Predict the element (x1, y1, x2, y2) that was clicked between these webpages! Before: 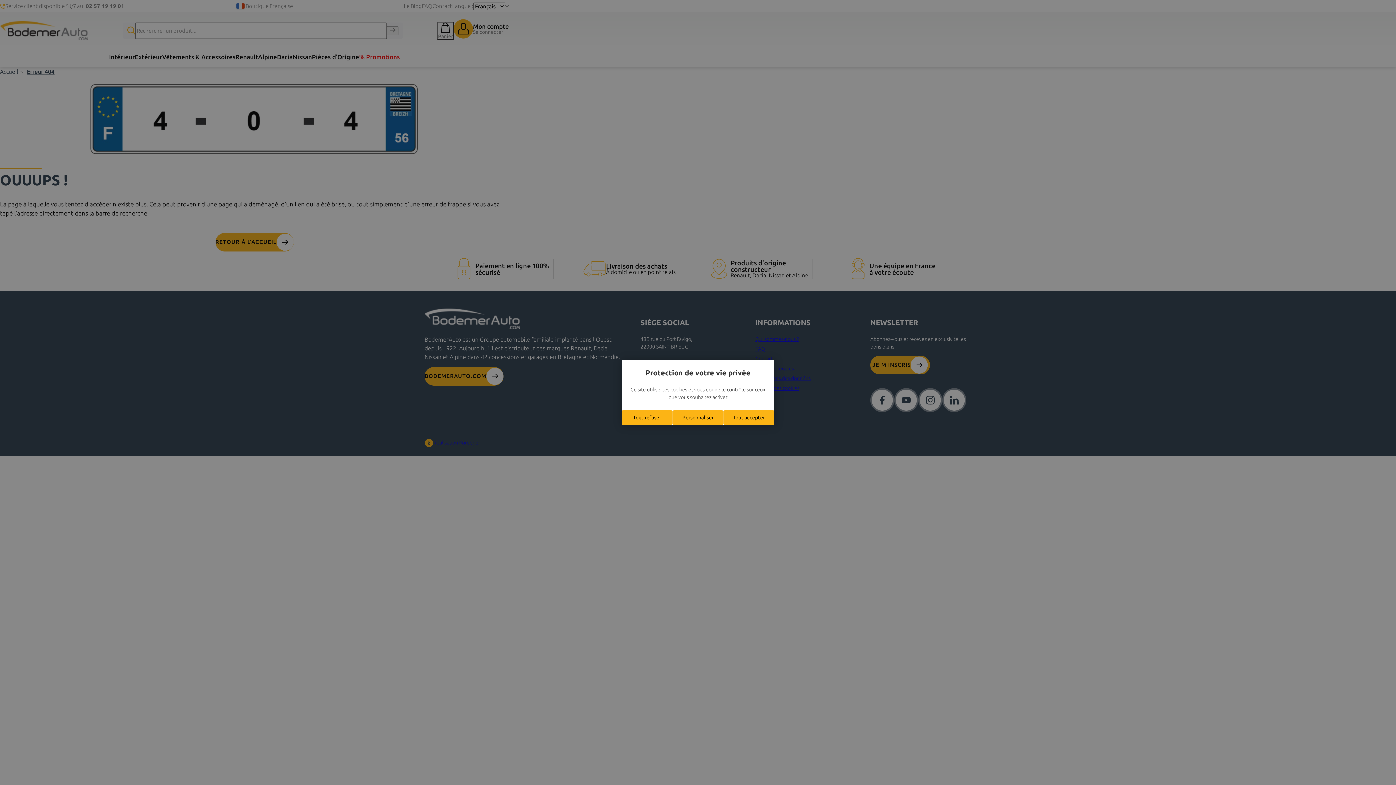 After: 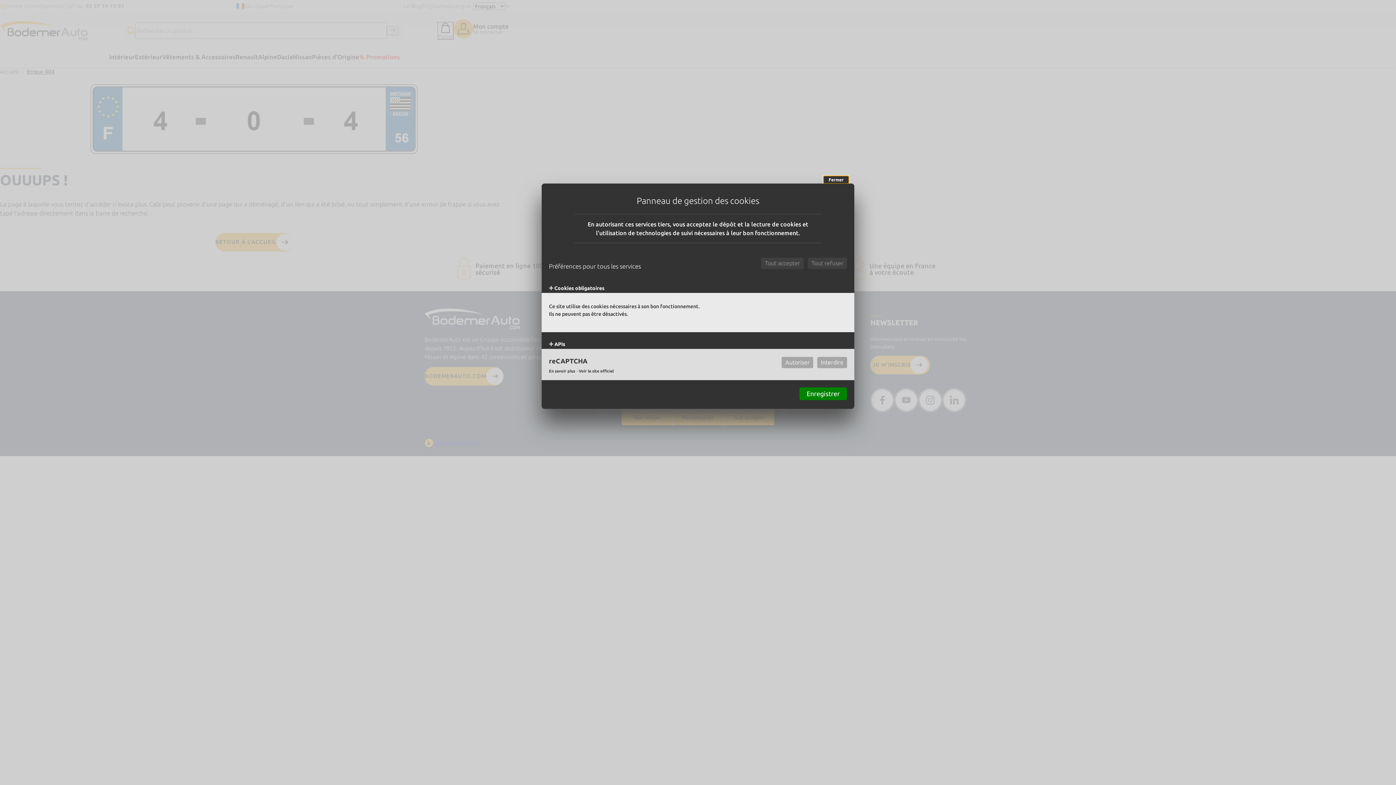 Action: bbox: (675, 410, 726, 424) label: Personnaliser (fenêtre modale)